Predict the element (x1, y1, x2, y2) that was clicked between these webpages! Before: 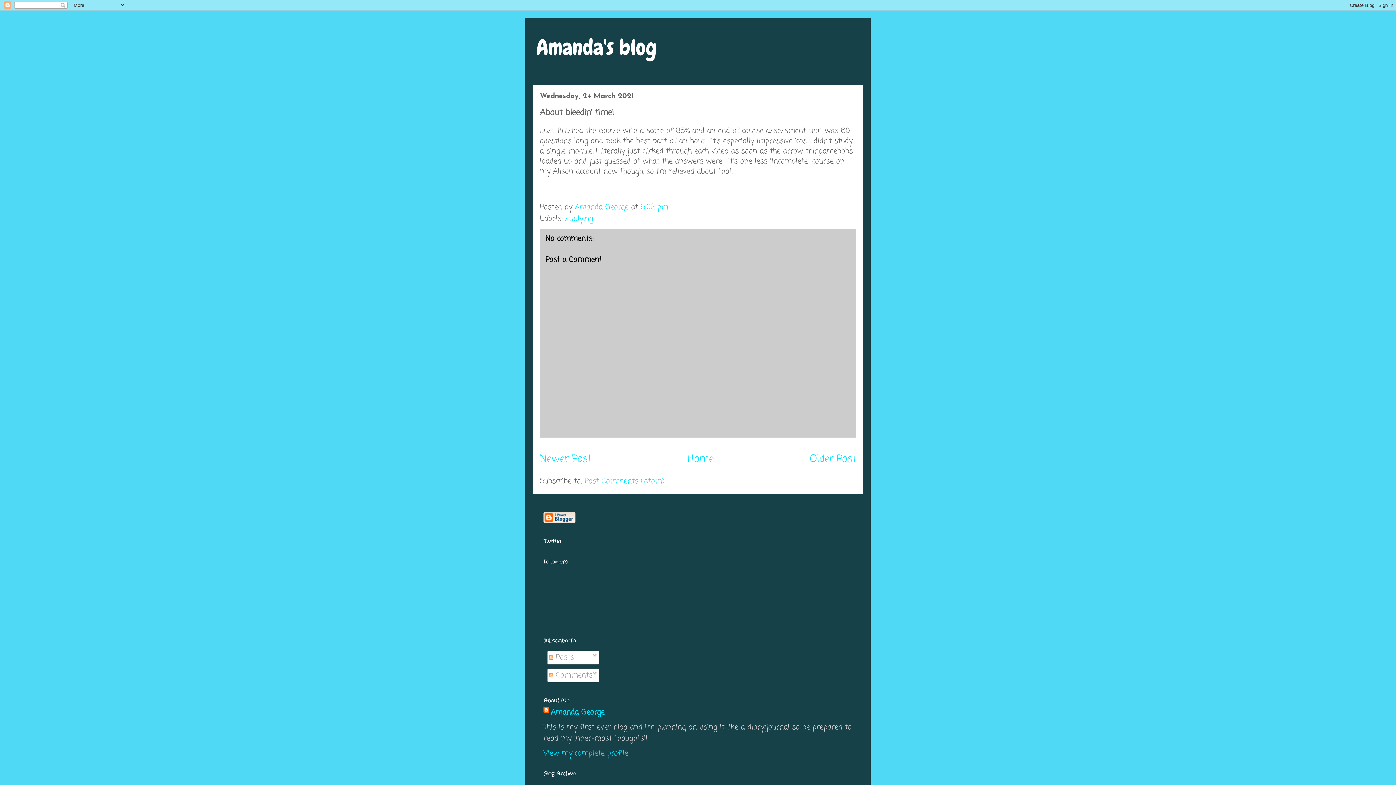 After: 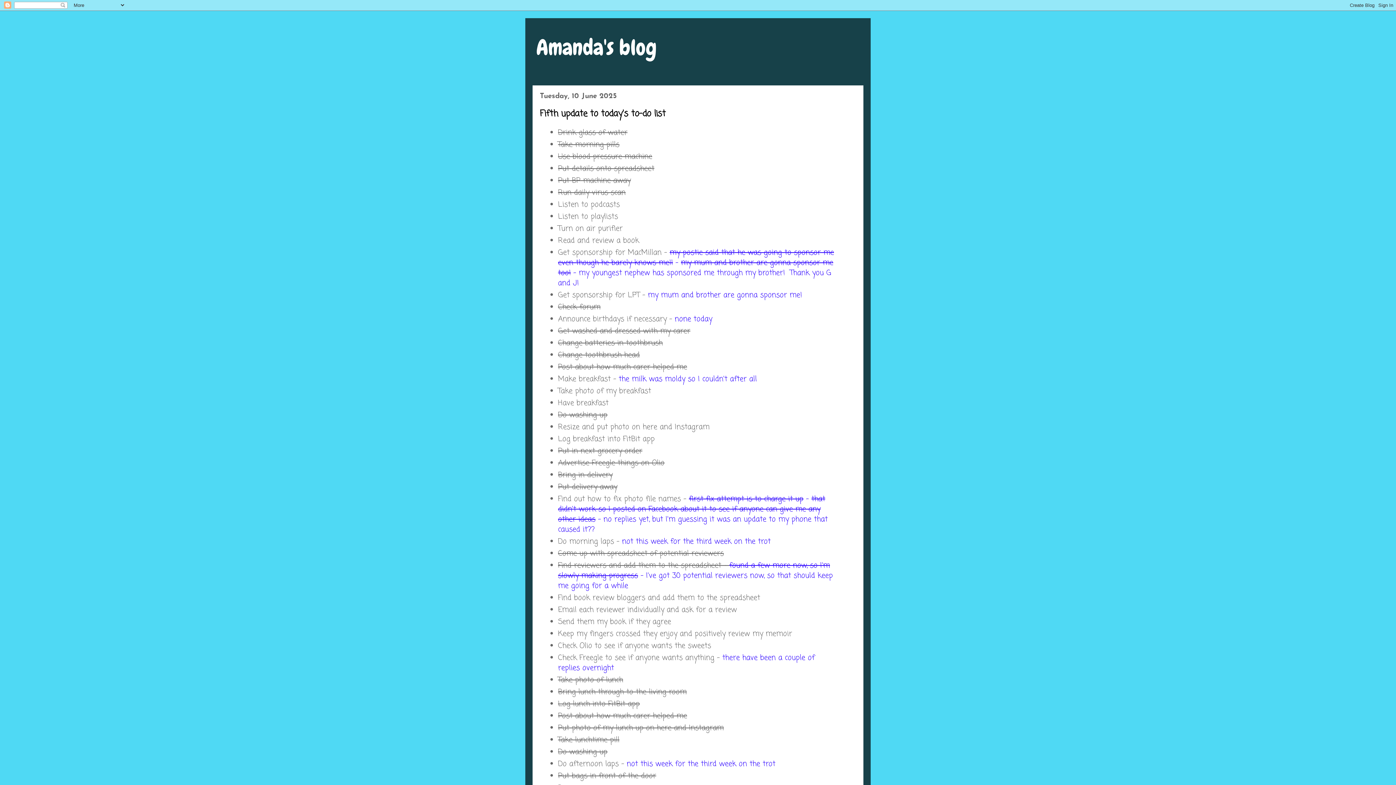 Action: label: Amanda's blog bbox: (536, 33, 657, 61)